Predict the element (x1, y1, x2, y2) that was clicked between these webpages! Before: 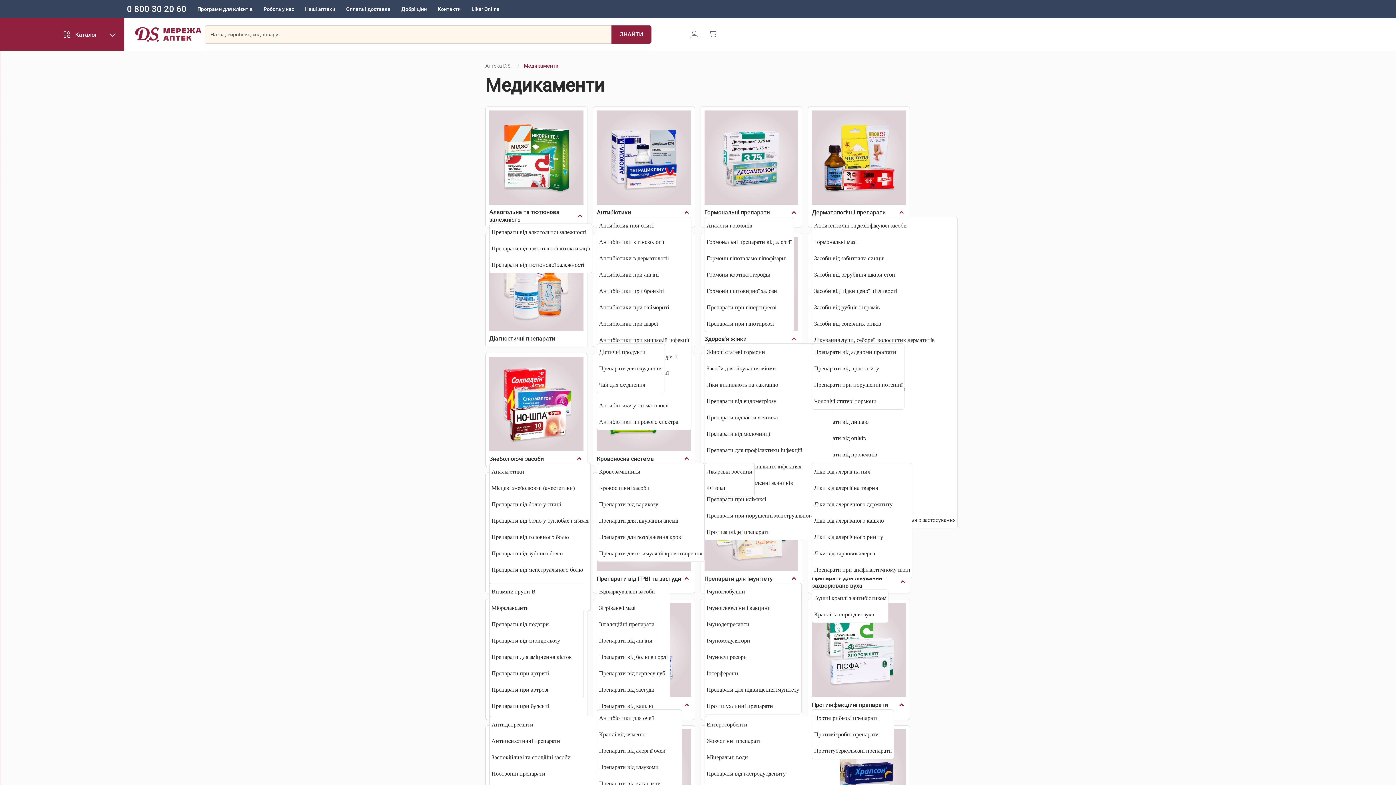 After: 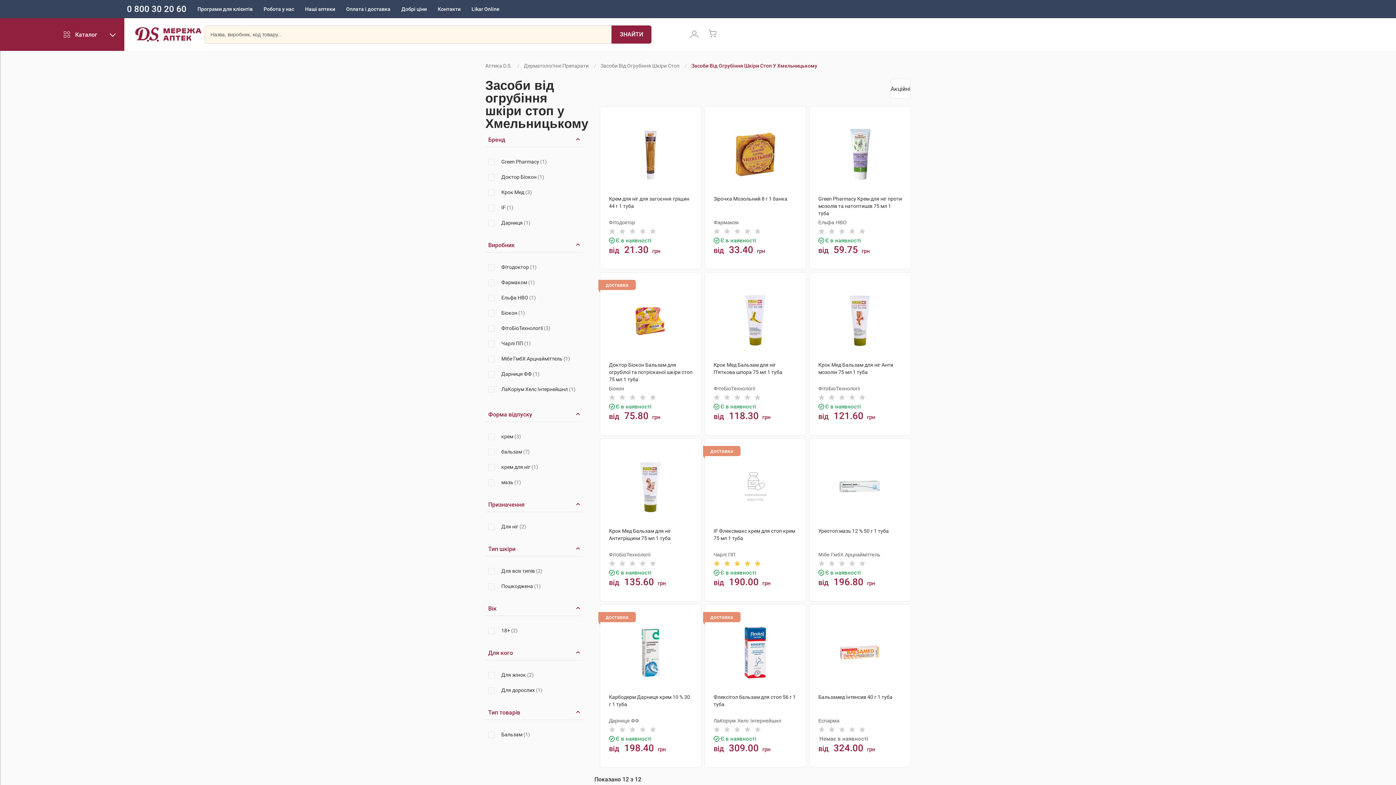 Action: bbox: (814, 271, 895, 277) label: Засоби від огрубіння шкіри стоп